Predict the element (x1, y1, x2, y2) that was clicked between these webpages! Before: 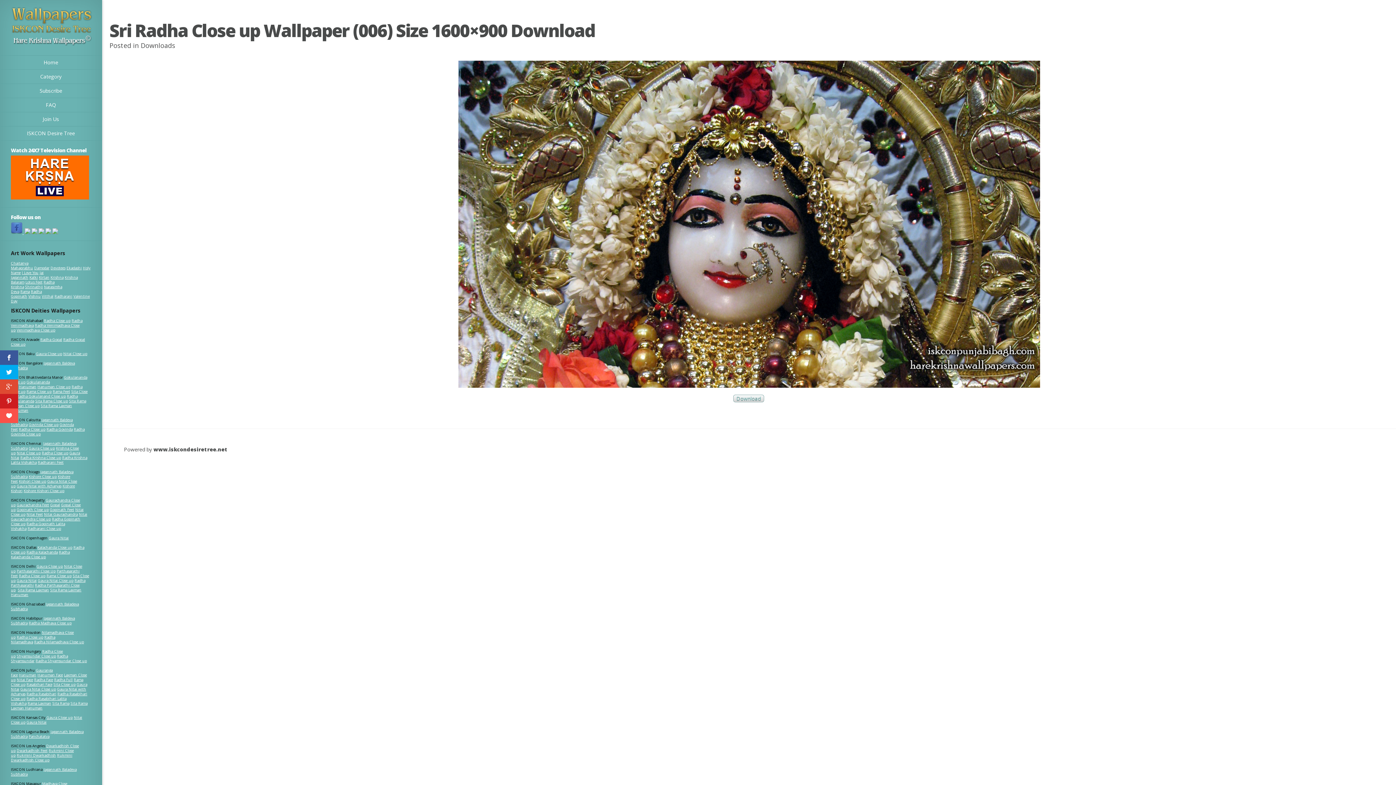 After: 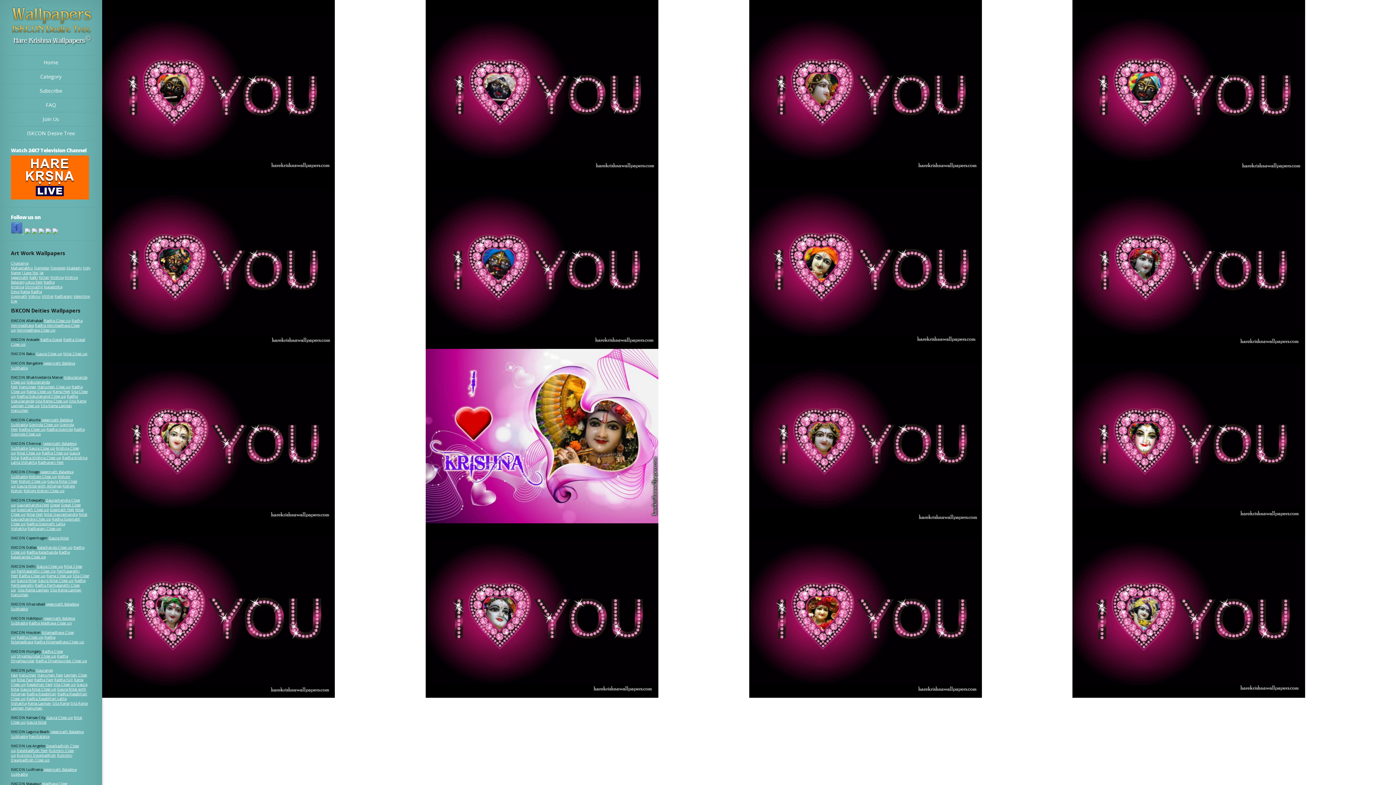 Action: label: I Love You bbox: (21, 270, 38, 275)